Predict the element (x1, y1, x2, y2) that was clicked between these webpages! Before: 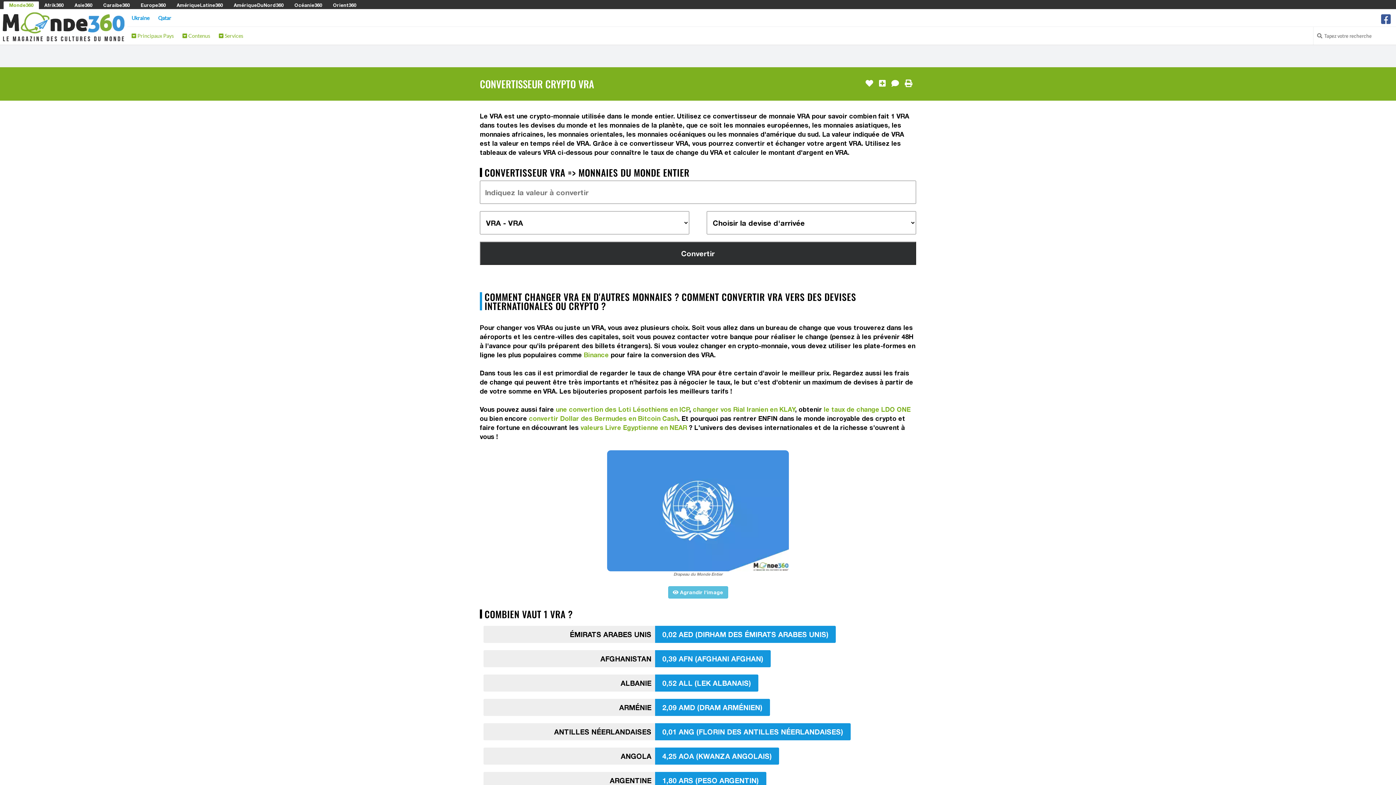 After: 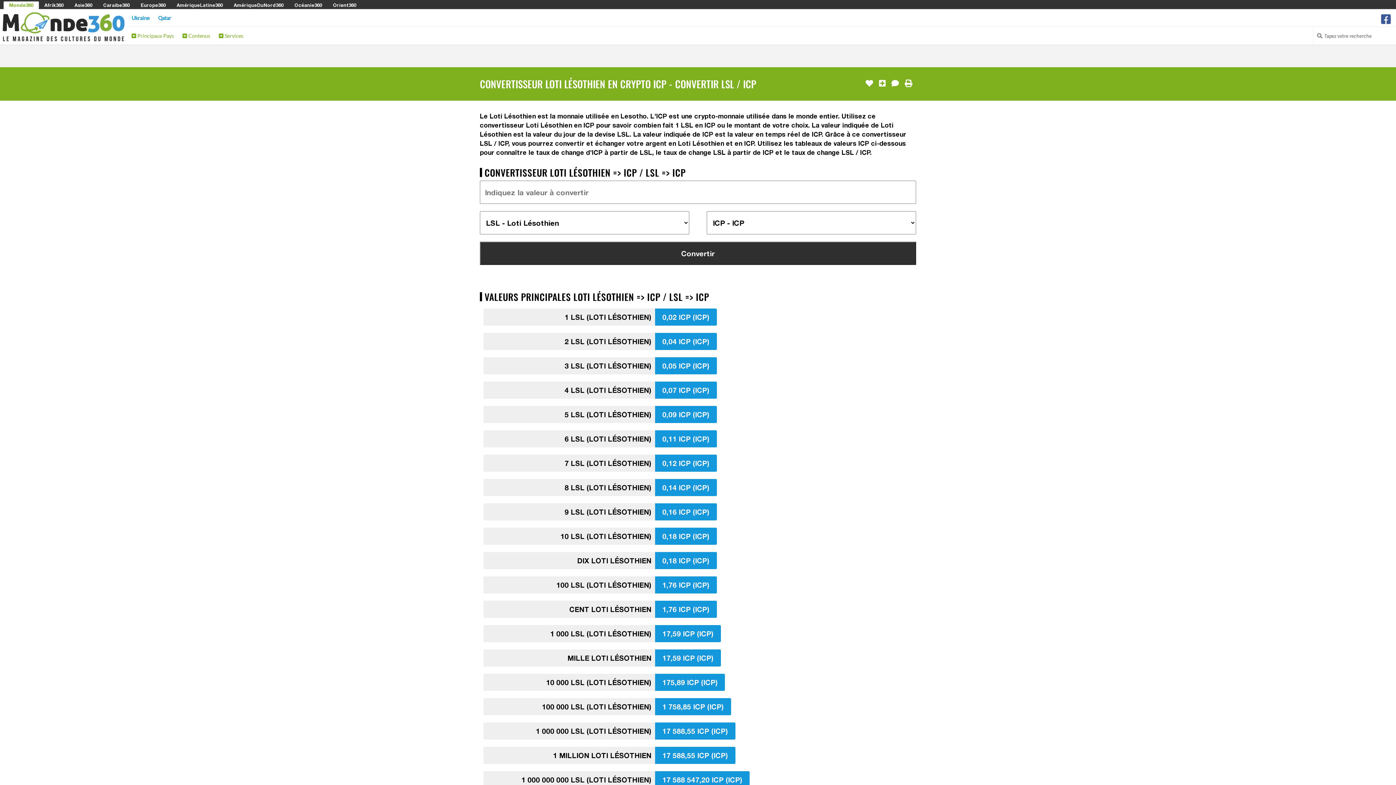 Action: bbox: (556, 405, 689, 413) label: une convertion des Loti Lésothiens en ICP